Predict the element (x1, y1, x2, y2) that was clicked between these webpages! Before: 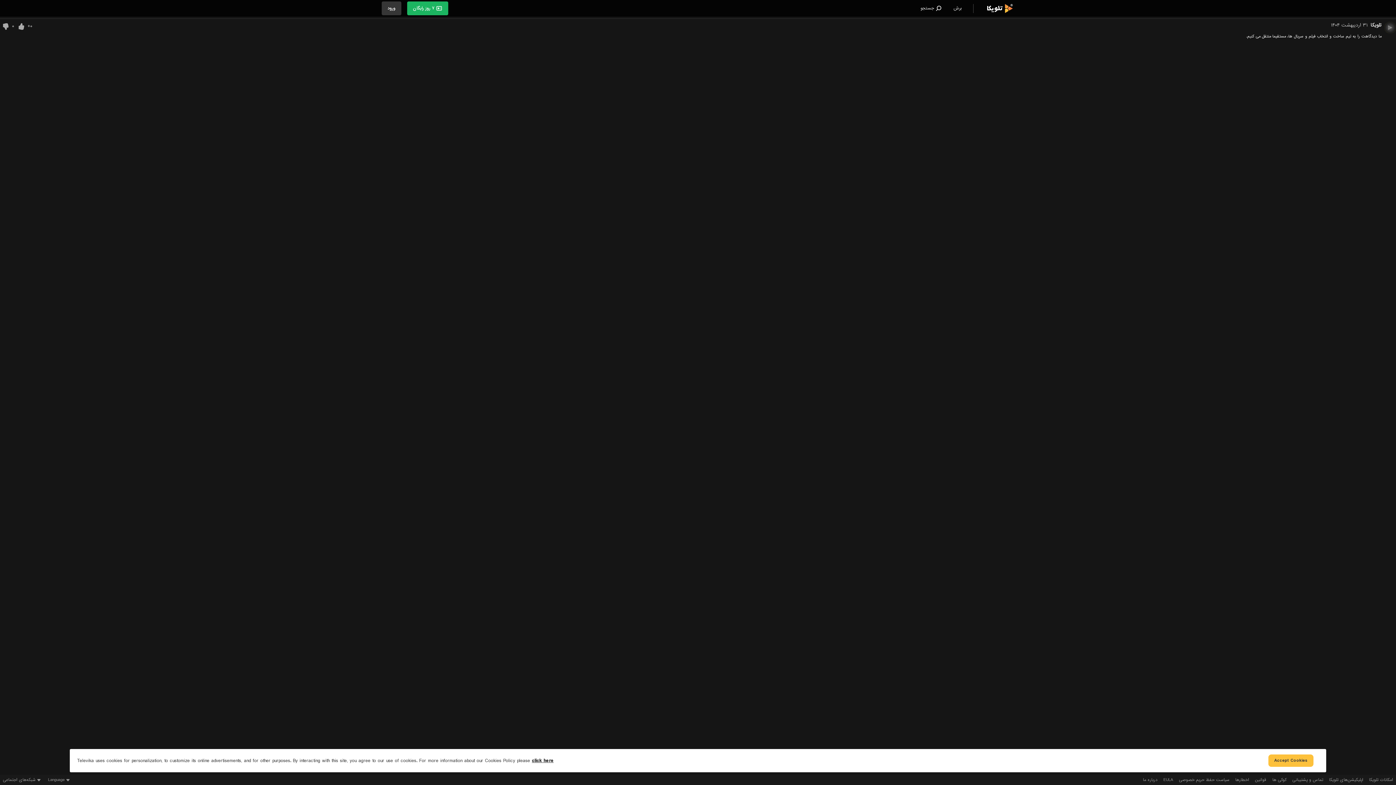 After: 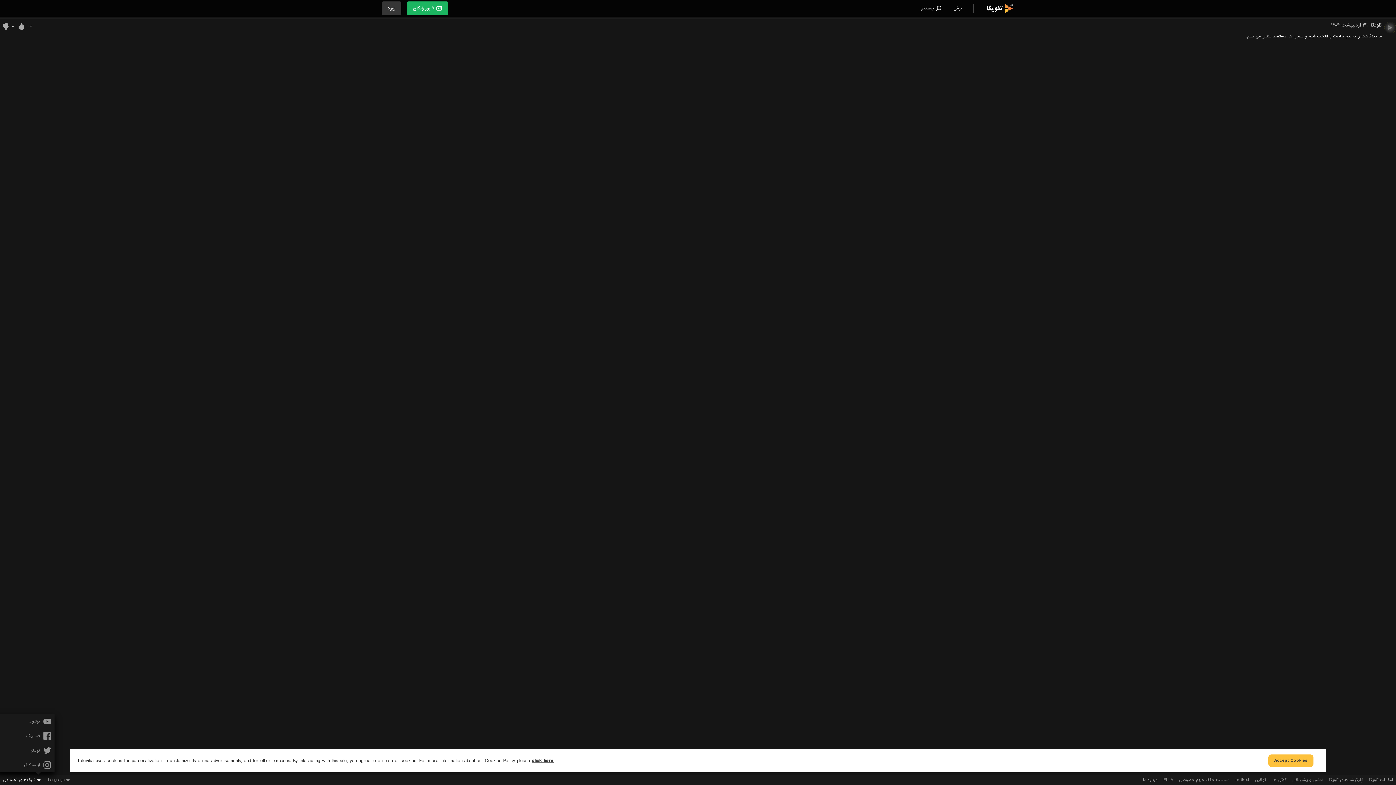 Action: label: شبکه‌های اجتماعی bbox: (0, 775, 45, 785)